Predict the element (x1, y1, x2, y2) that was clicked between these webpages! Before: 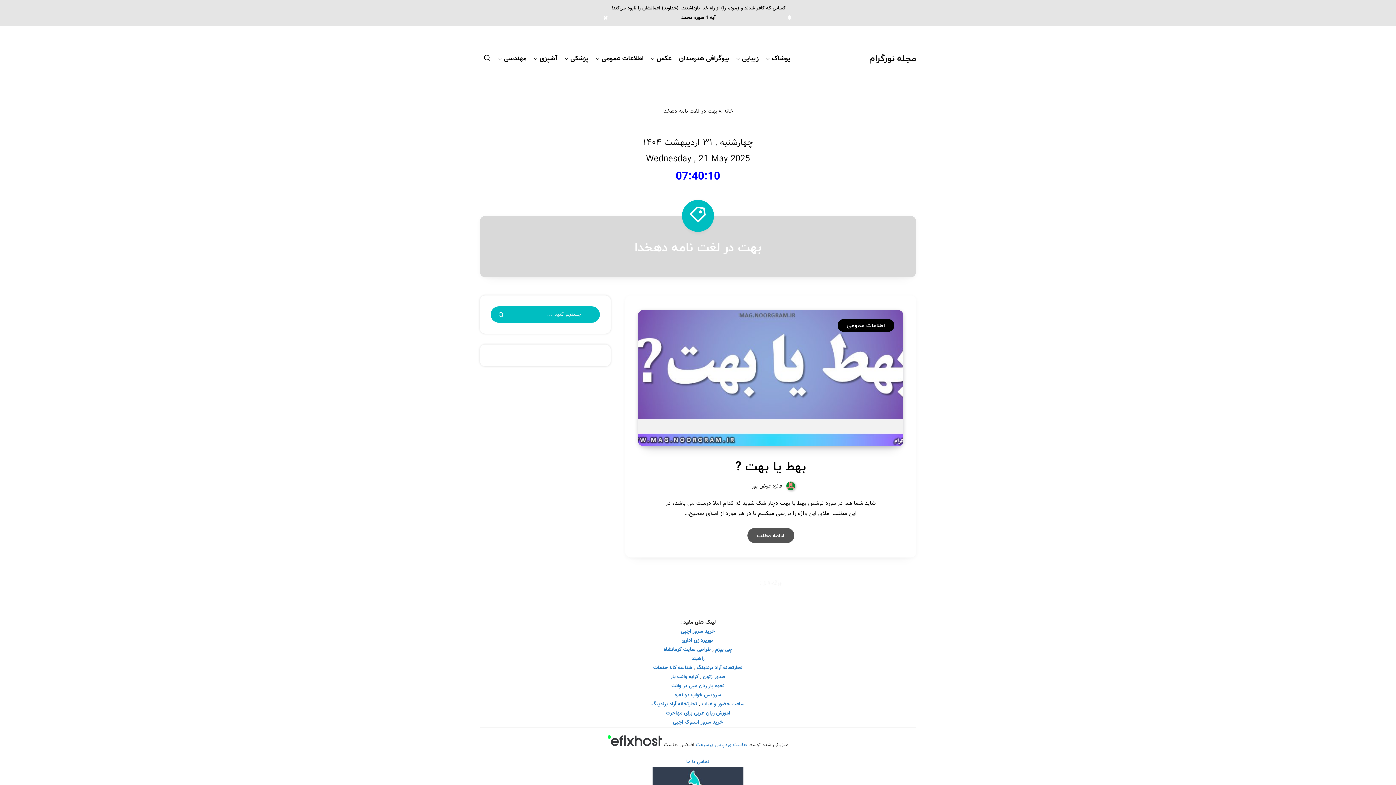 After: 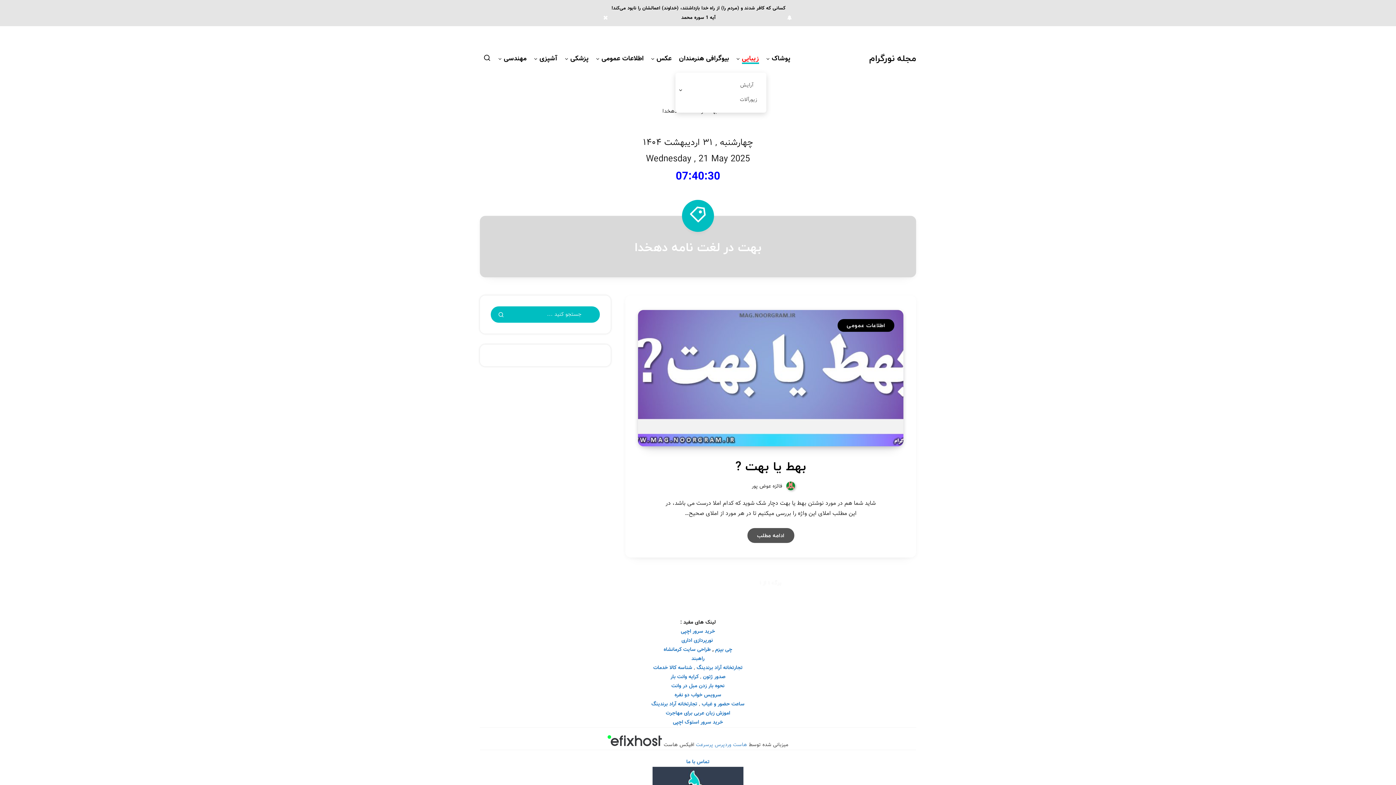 Action: bbox: (742, 54, 759, 65) label: زیبایی